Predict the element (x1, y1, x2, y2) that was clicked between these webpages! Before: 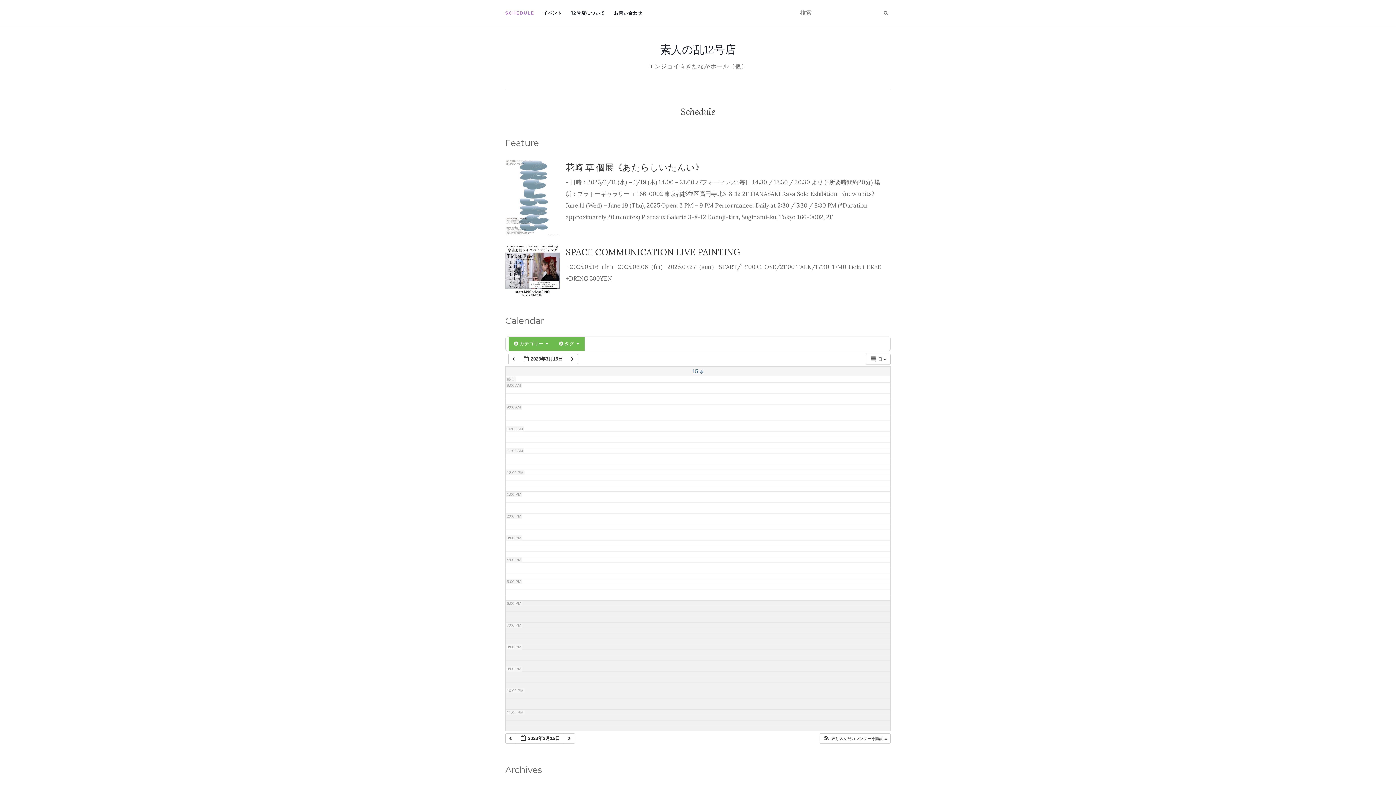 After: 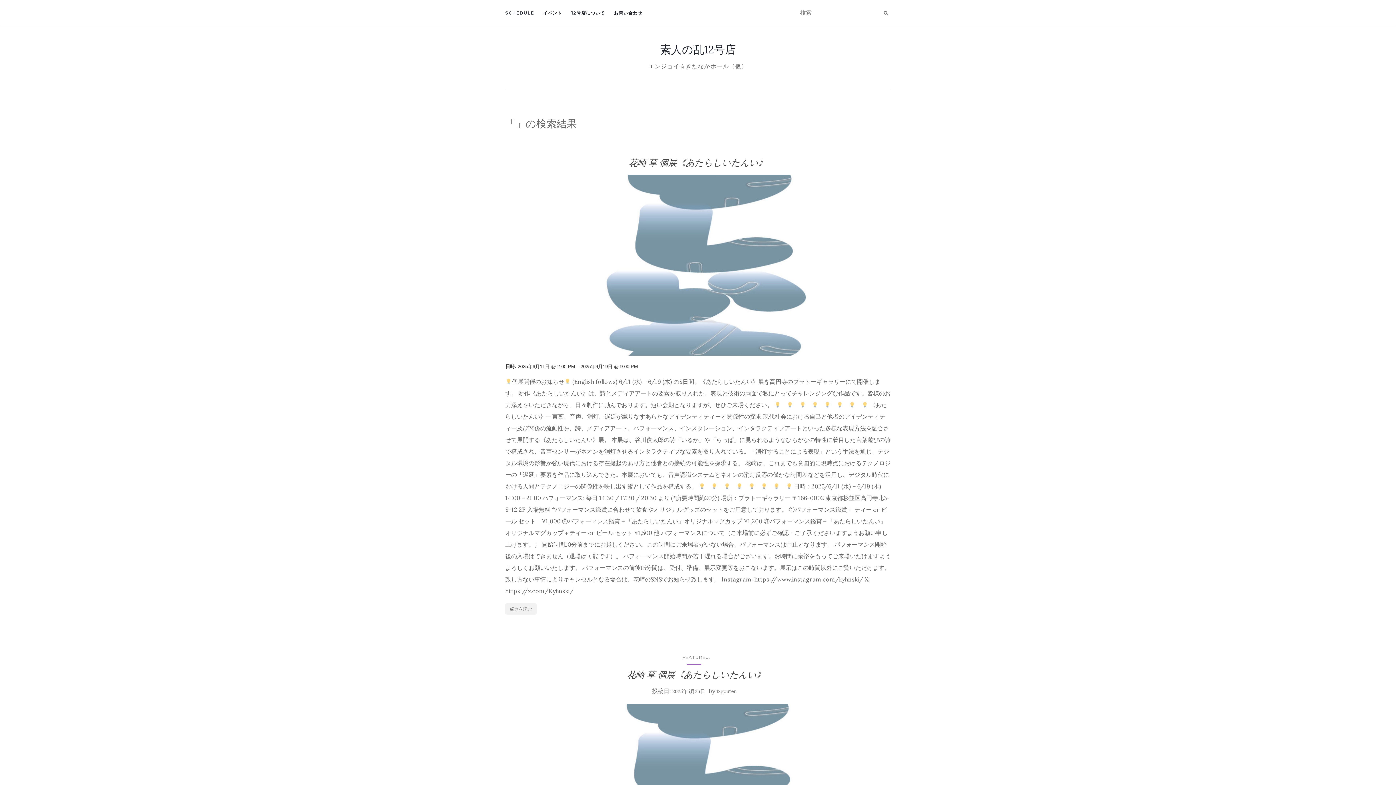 Action: bbox: (881, 7, 890, 18)